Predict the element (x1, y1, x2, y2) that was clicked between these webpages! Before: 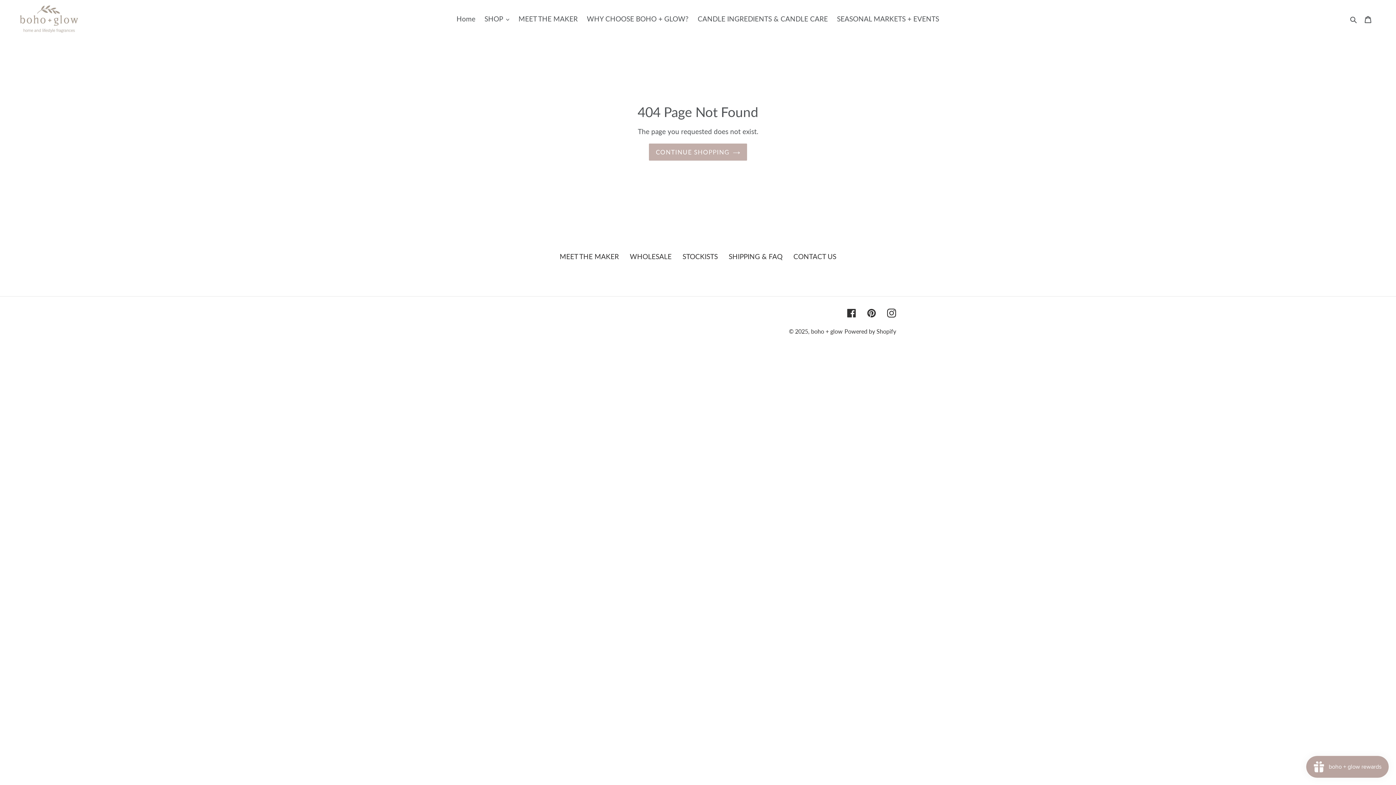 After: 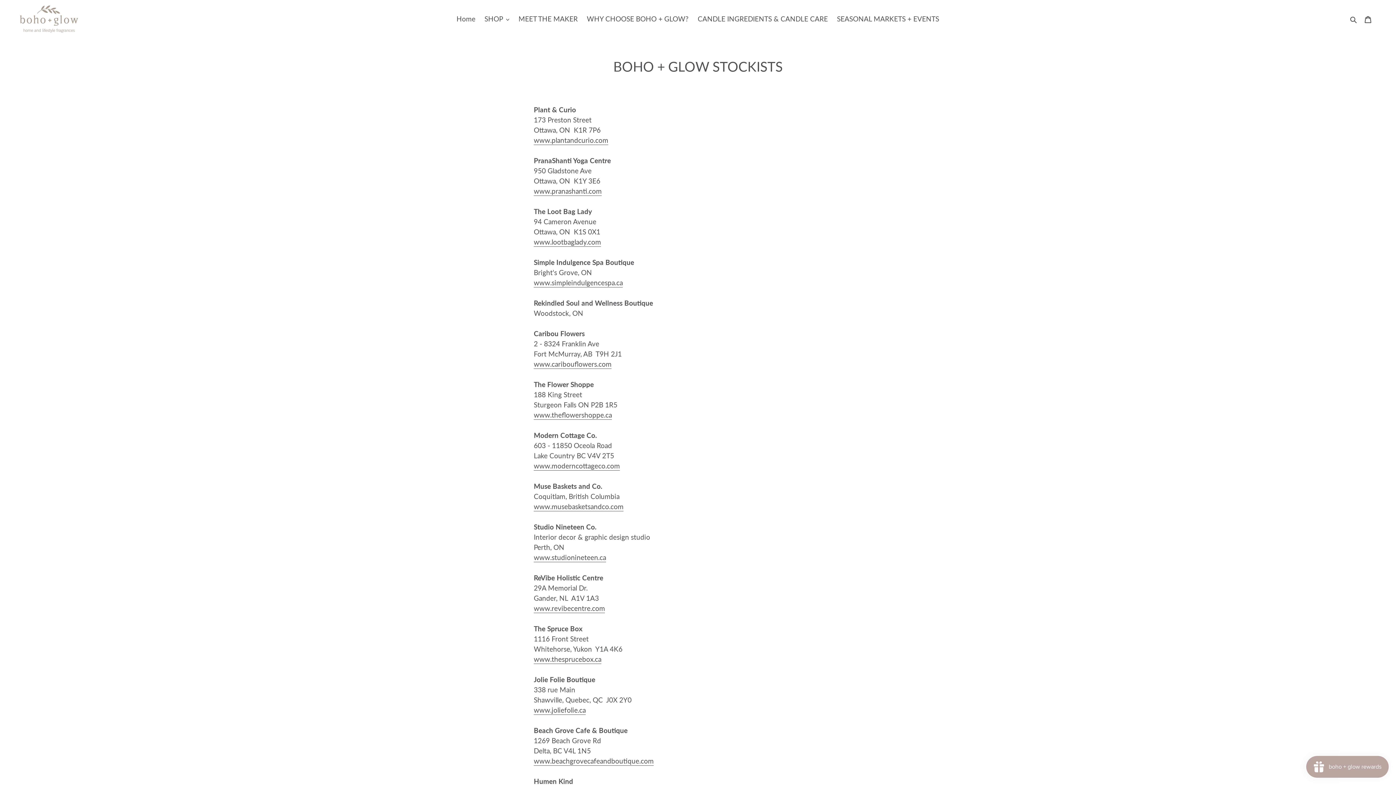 Action: label: STOCKISTS bbox: (682, 252, 718, 260)